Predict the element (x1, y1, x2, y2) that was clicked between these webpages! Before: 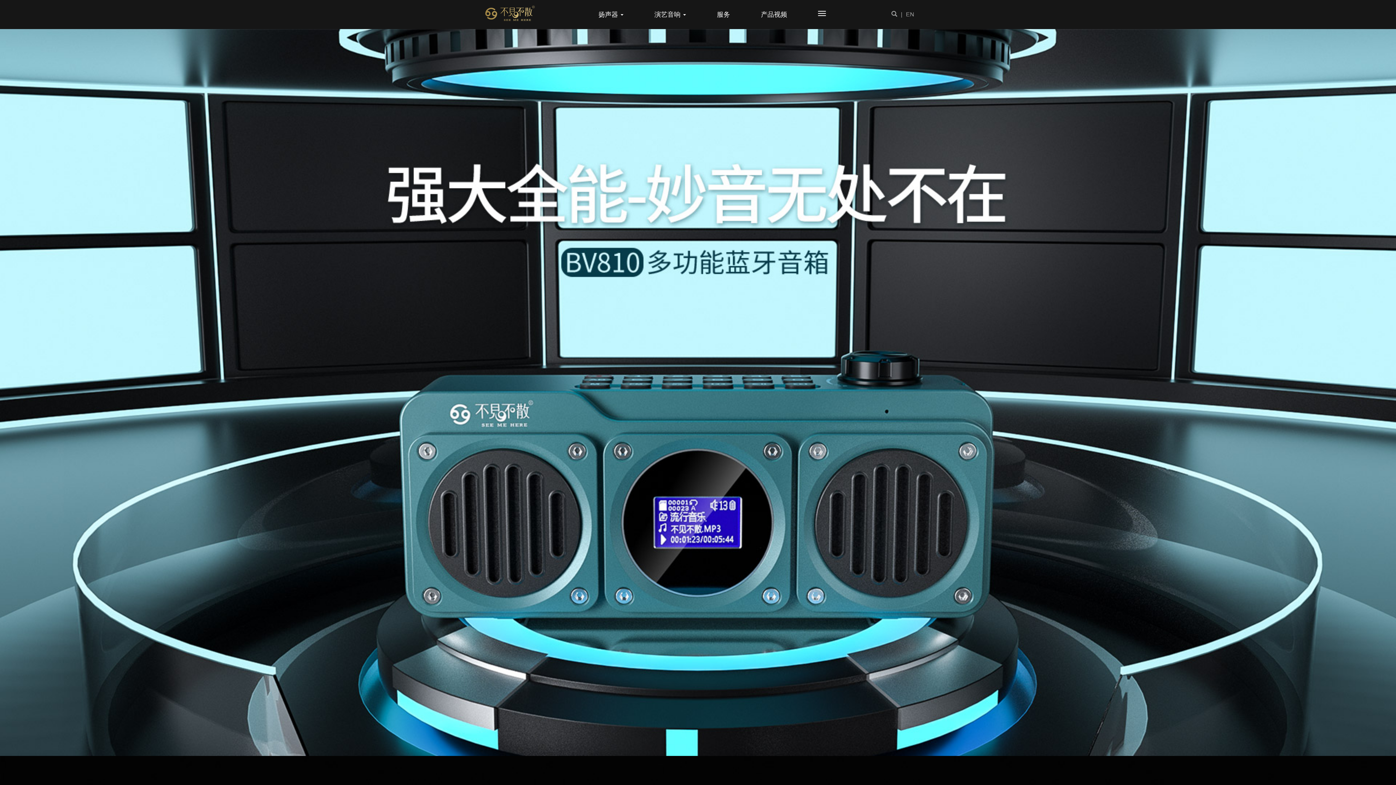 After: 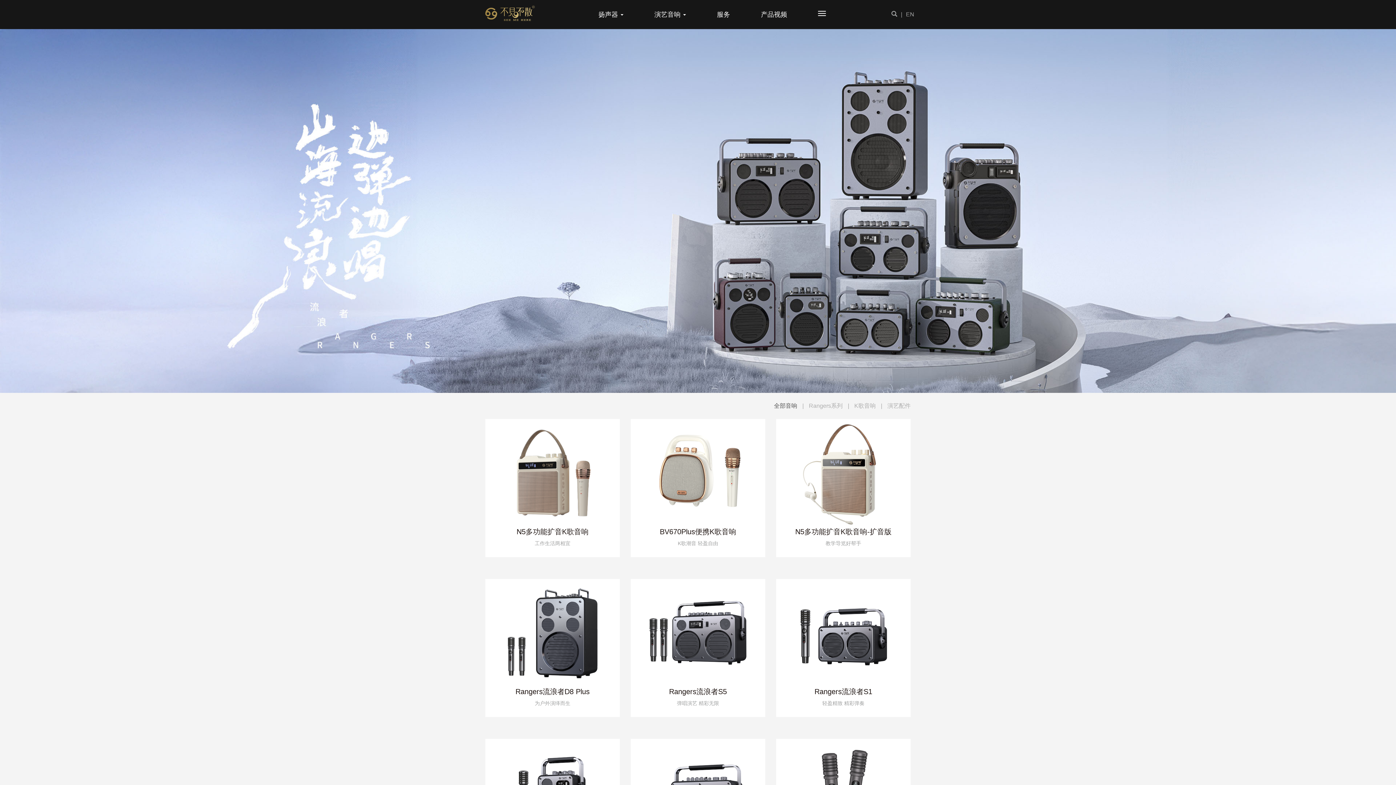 Action: label: 演艺音响  bbox: (654, 10, 686, 18)